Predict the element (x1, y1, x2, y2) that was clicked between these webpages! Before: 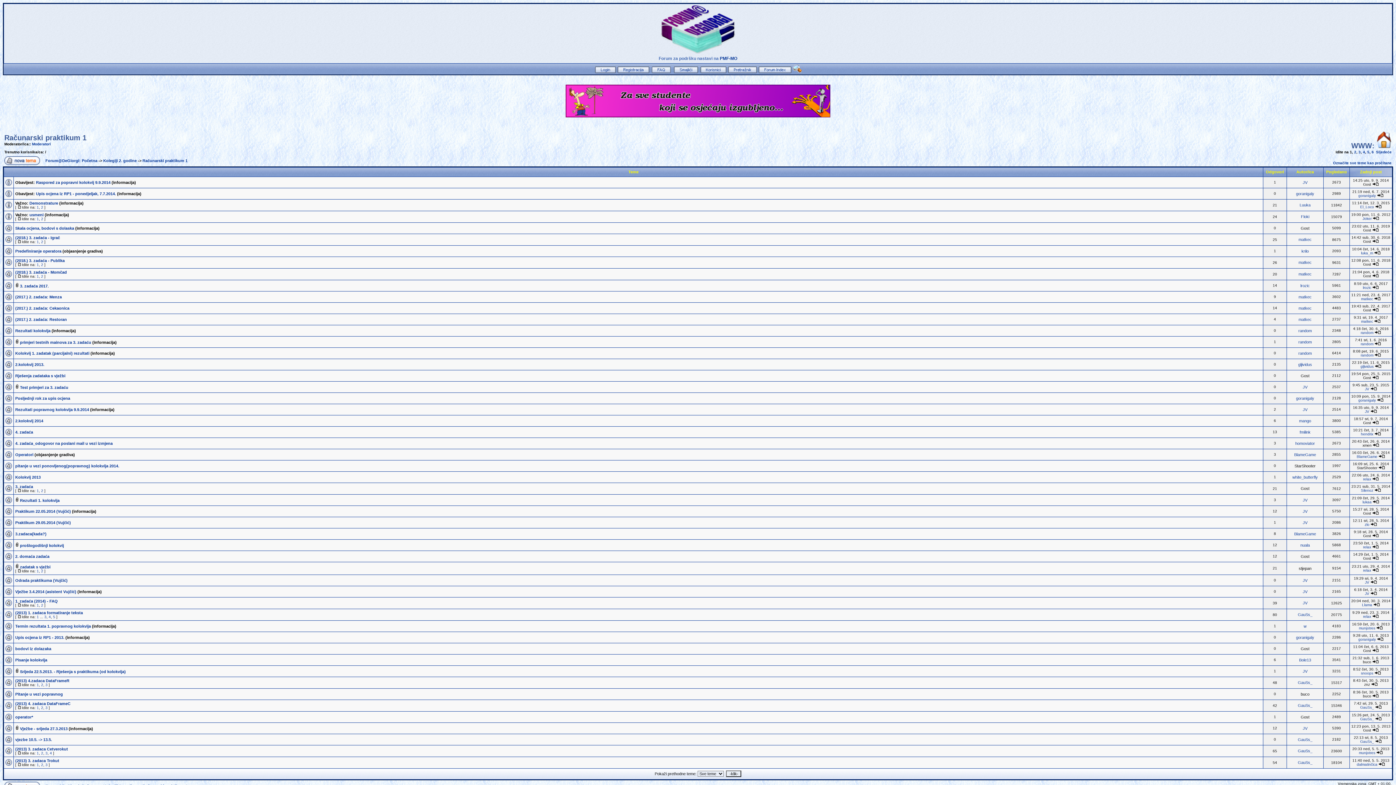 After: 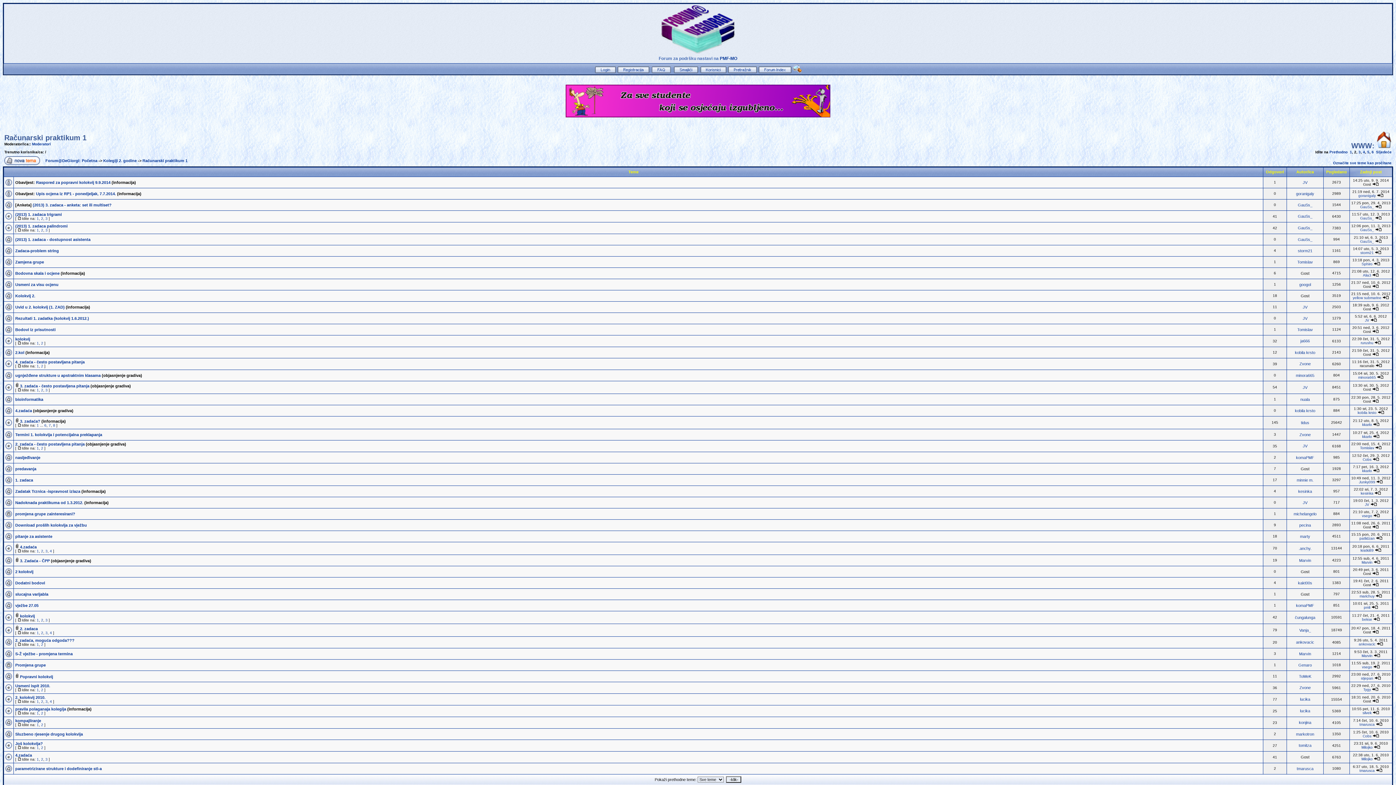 Action: bbox: (1354, 150, 1356, 154) label: 2